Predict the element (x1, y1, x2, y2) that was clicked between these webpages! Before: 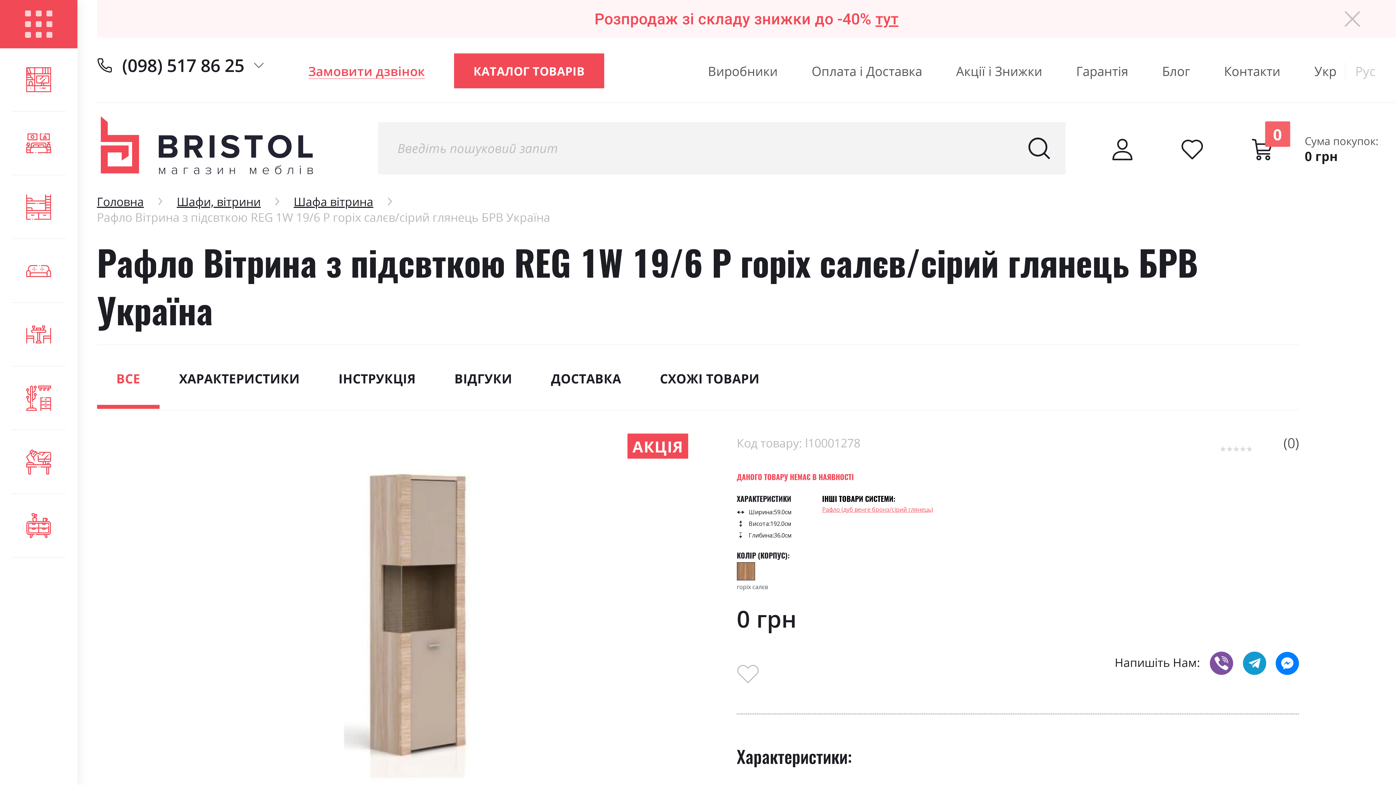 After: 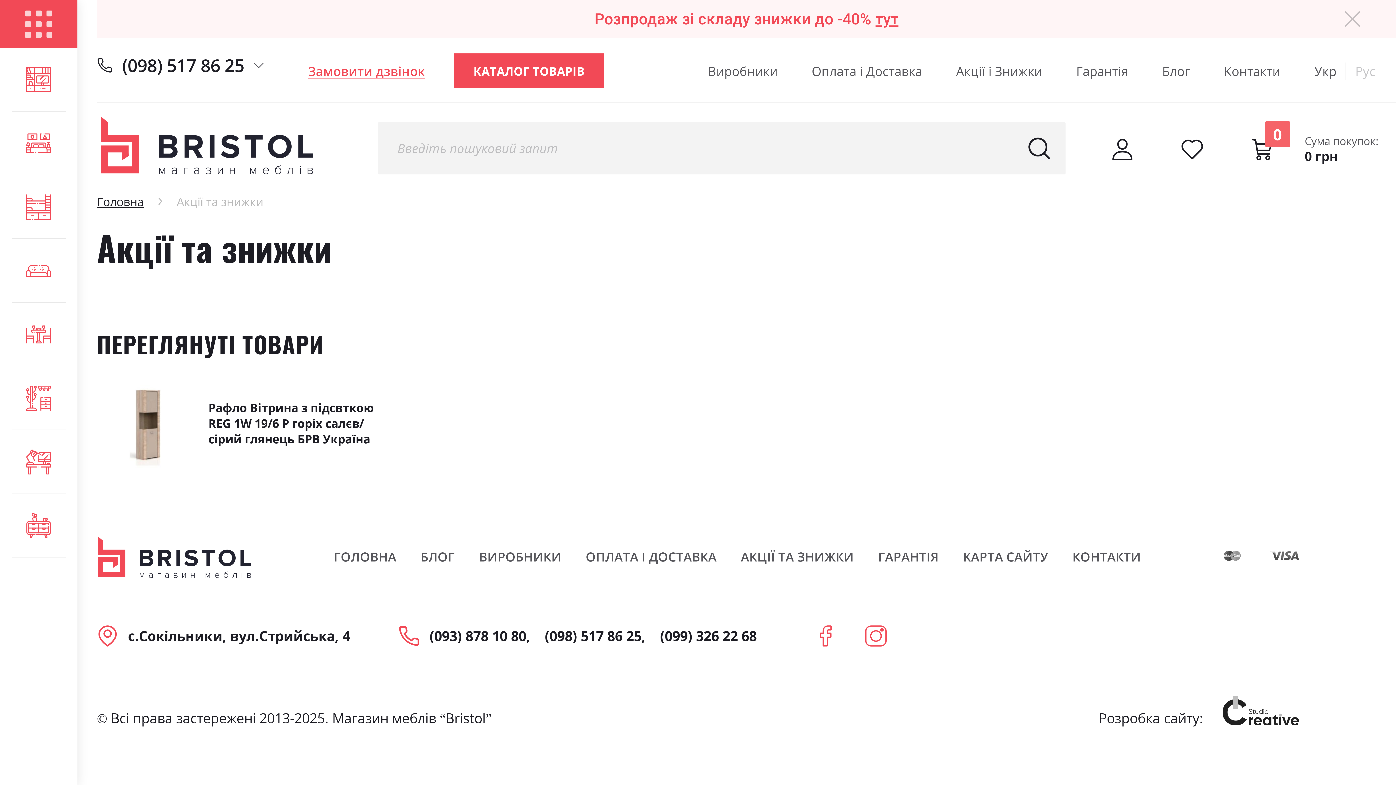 Action: label: Акції і Знижки bbox: (956, 62, 1042, 79)